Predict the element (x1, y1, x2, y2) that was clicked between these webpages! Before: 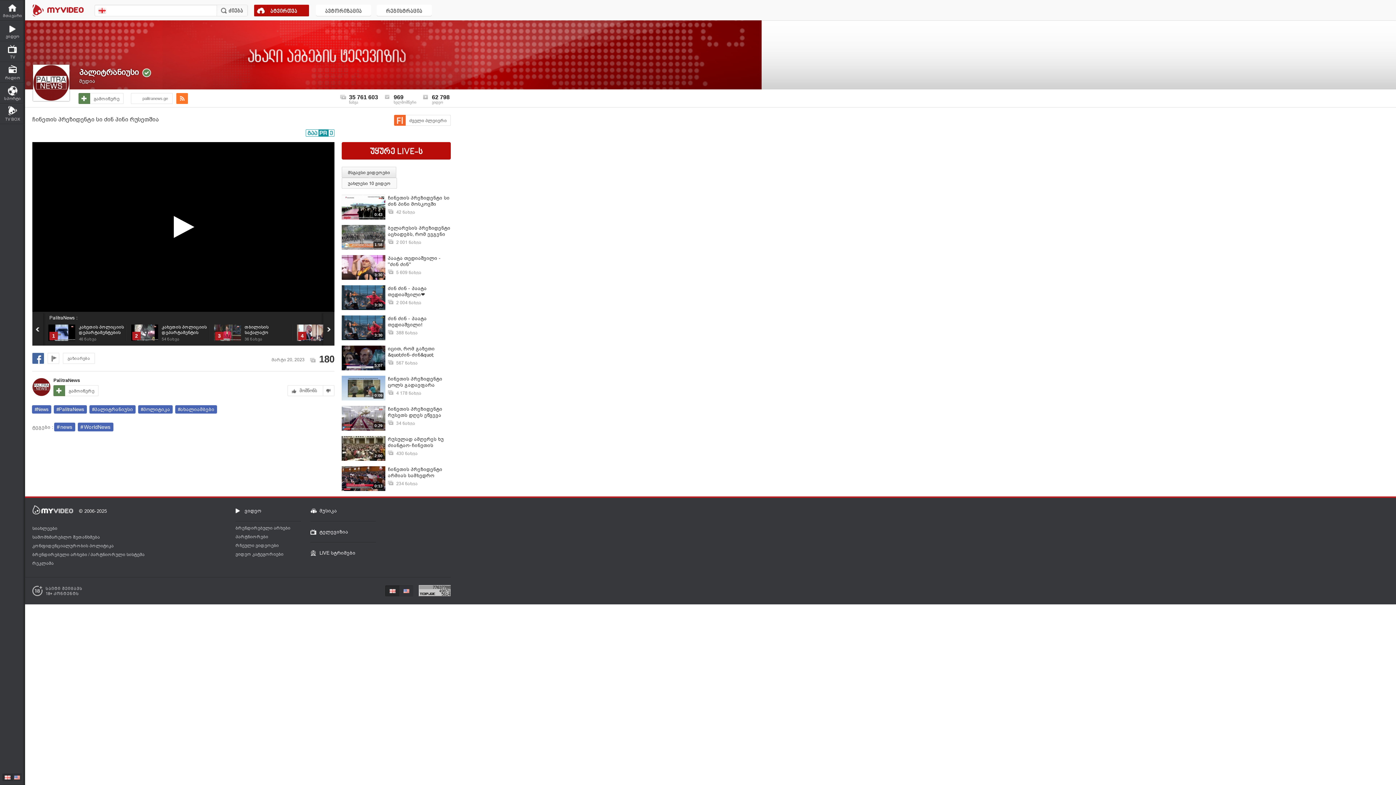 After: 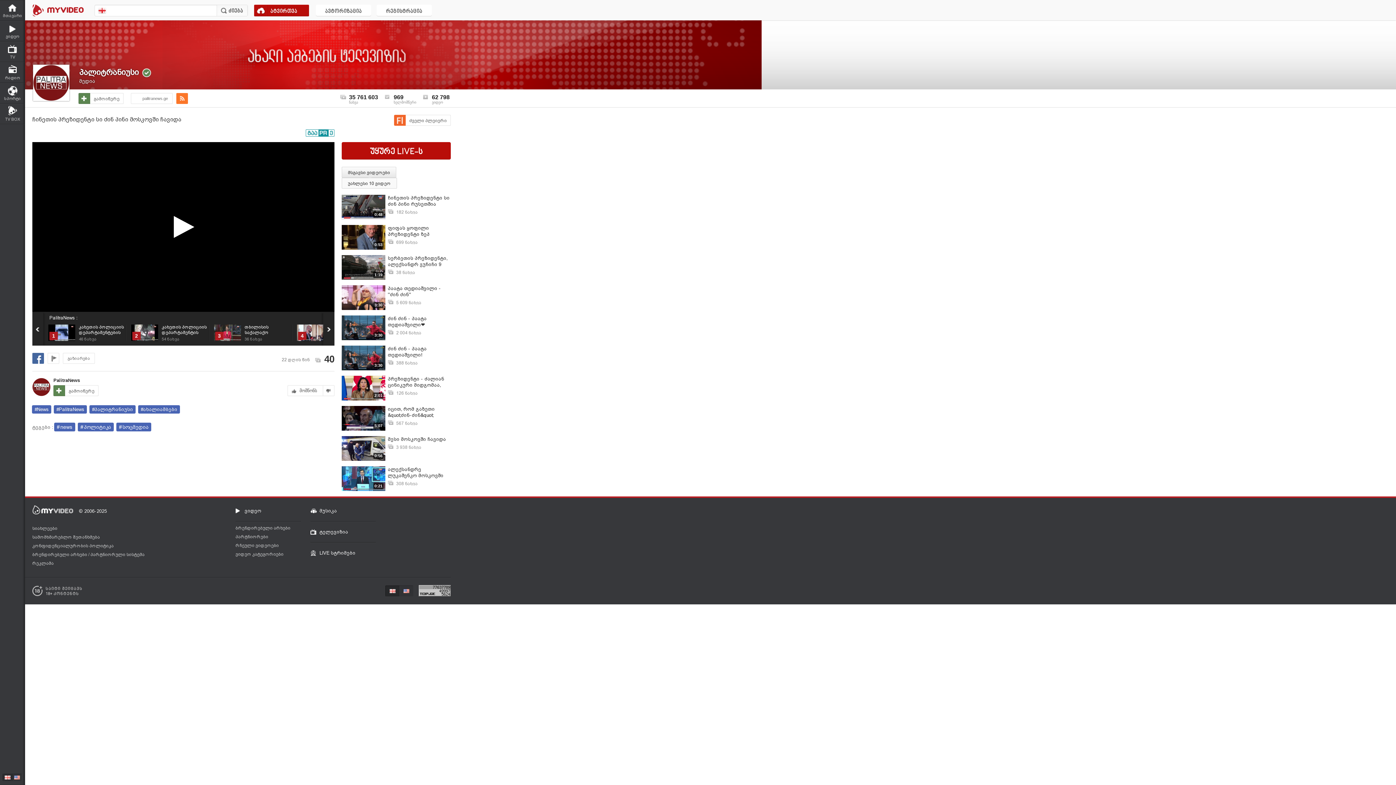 Action: bbox: (388, 194, 450, 207) label: ჩინეთის პრეზიდენტი სი ძინ პინი მოსკოვში ჩავიდა